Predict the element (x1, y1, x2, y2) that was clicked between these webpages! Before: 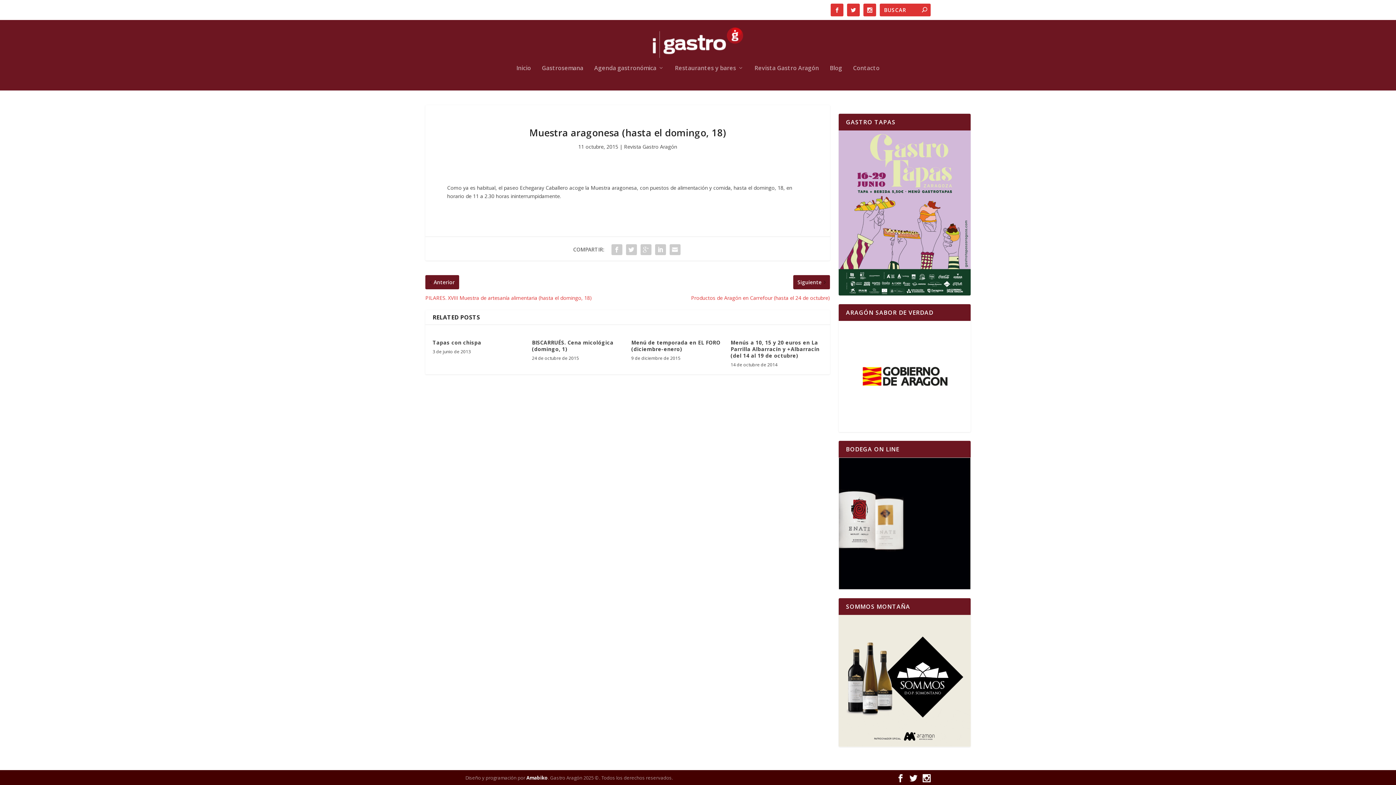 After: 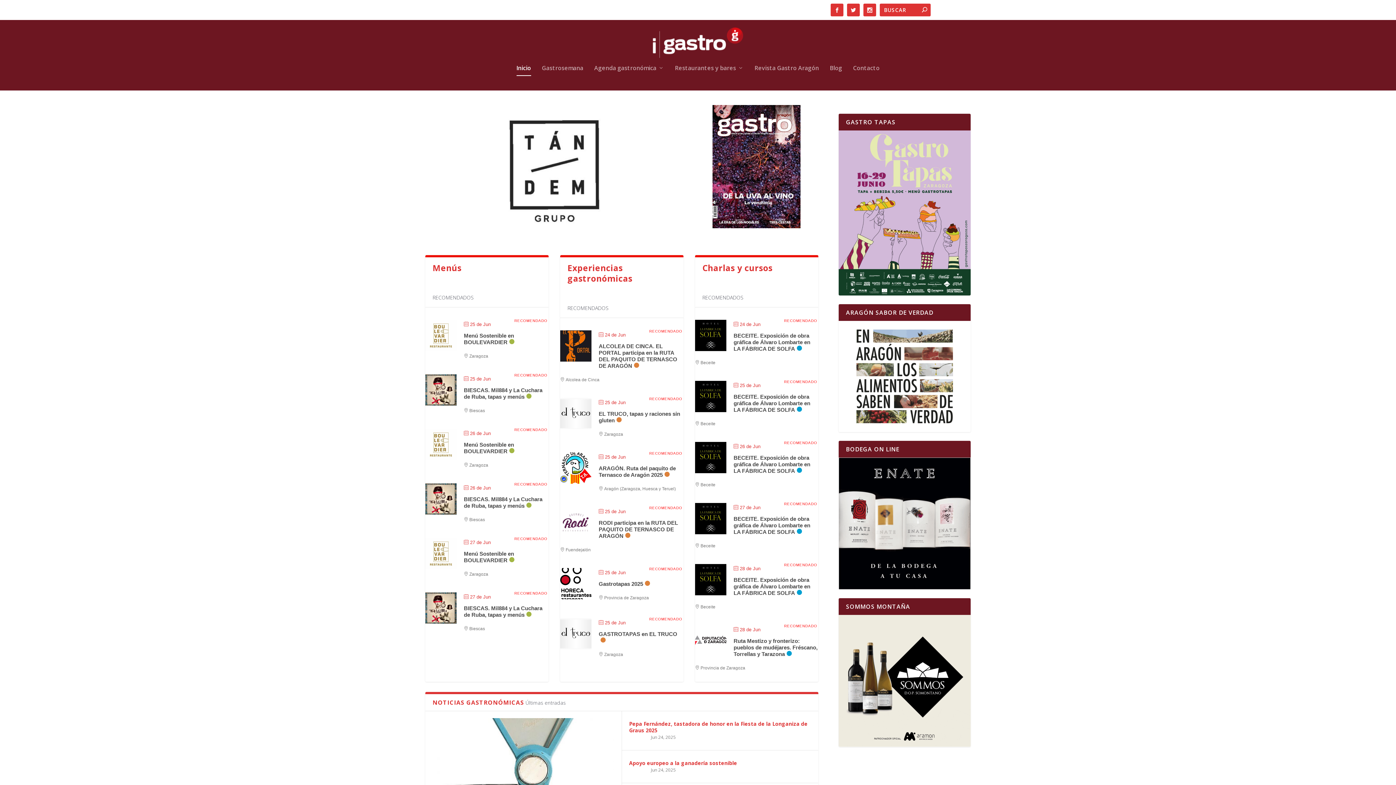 Action: bbox: (516, 65, 531, 90) label: Inicio